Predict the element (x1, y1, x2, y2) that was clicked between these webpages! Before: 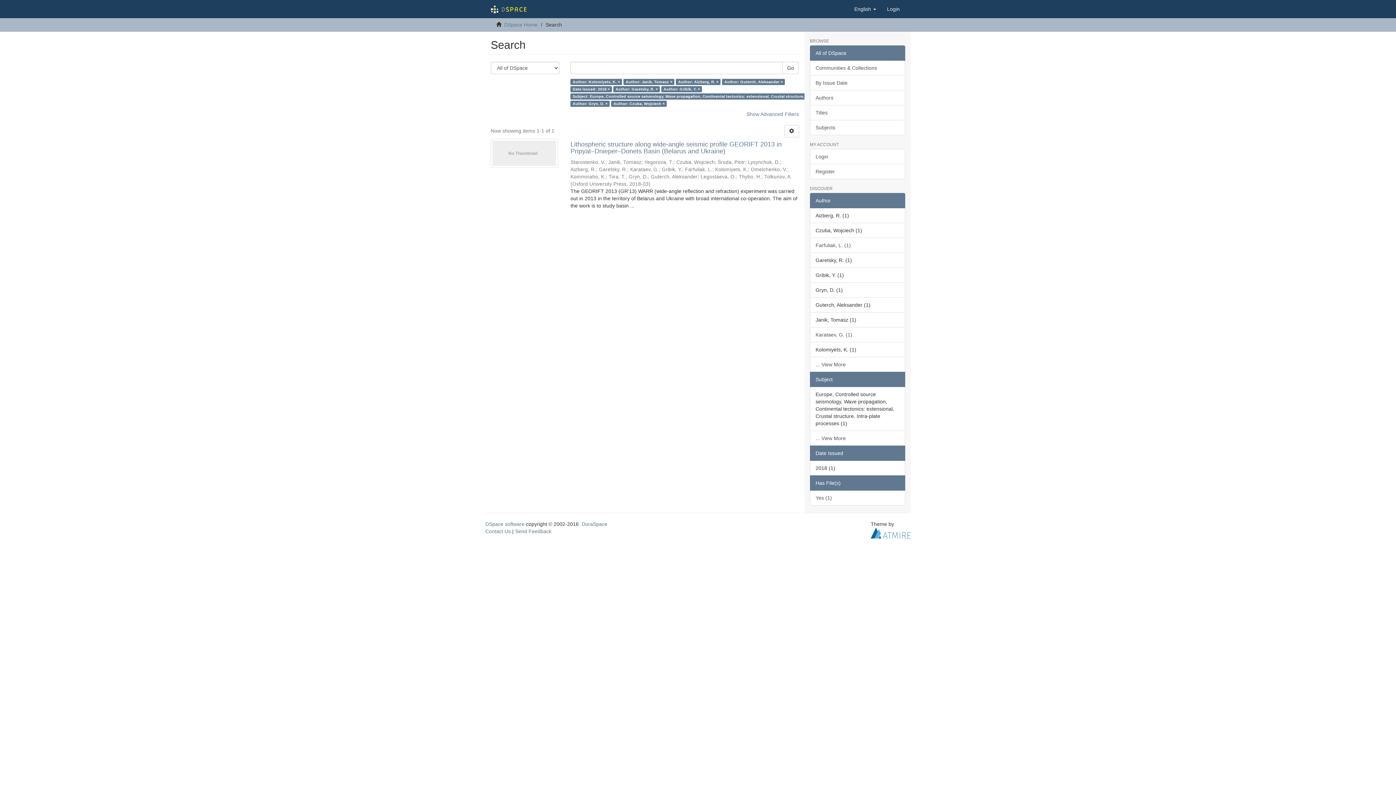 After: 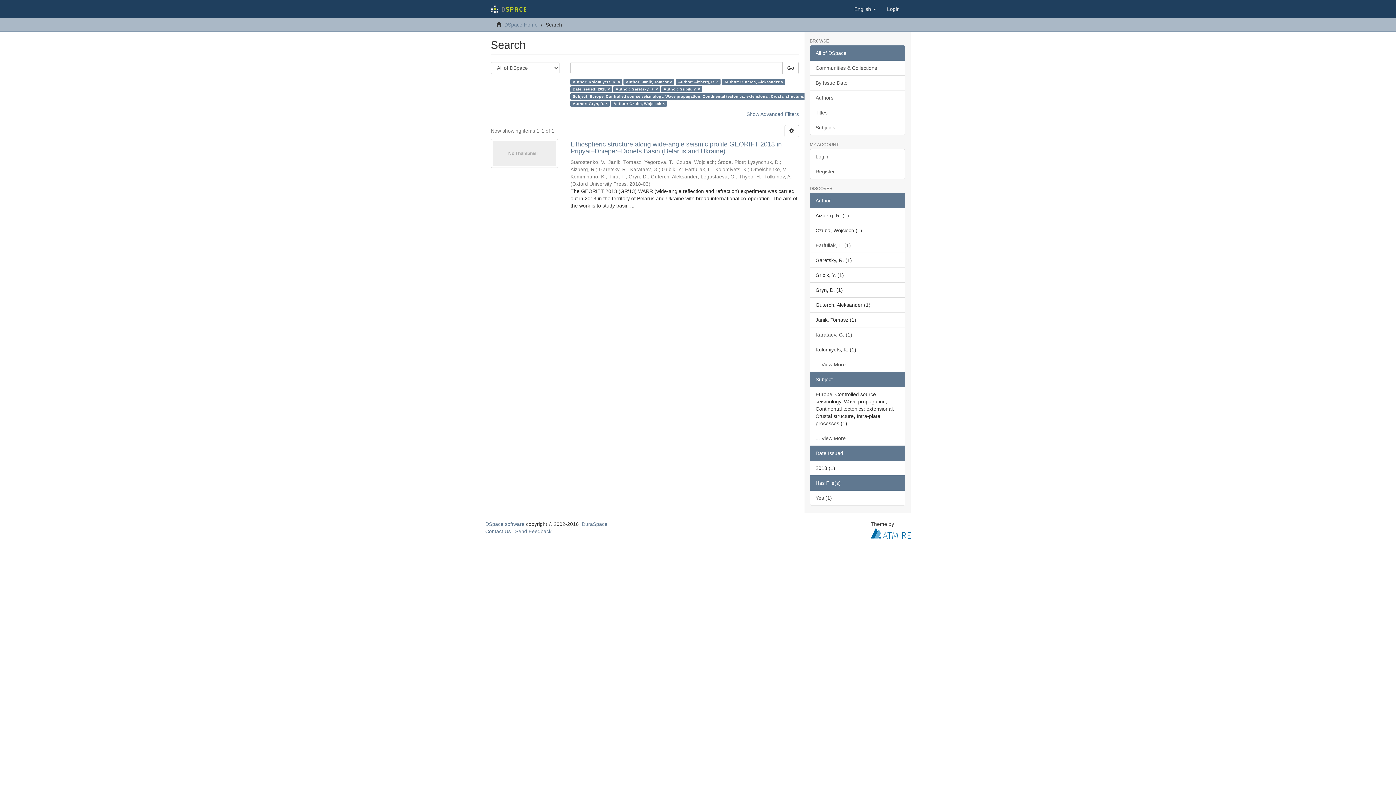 Action: label: Has File(s) bbox: (810, 475, 905, 490)